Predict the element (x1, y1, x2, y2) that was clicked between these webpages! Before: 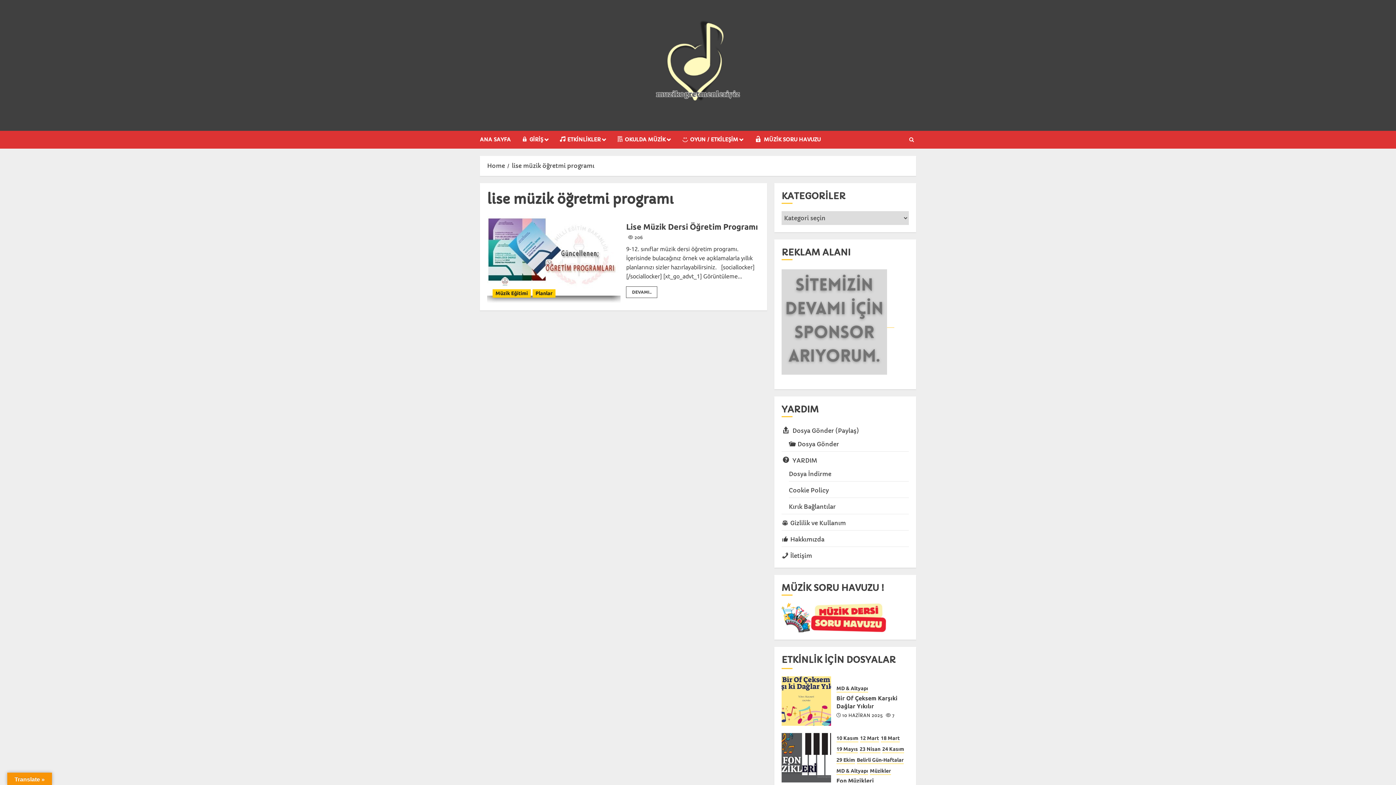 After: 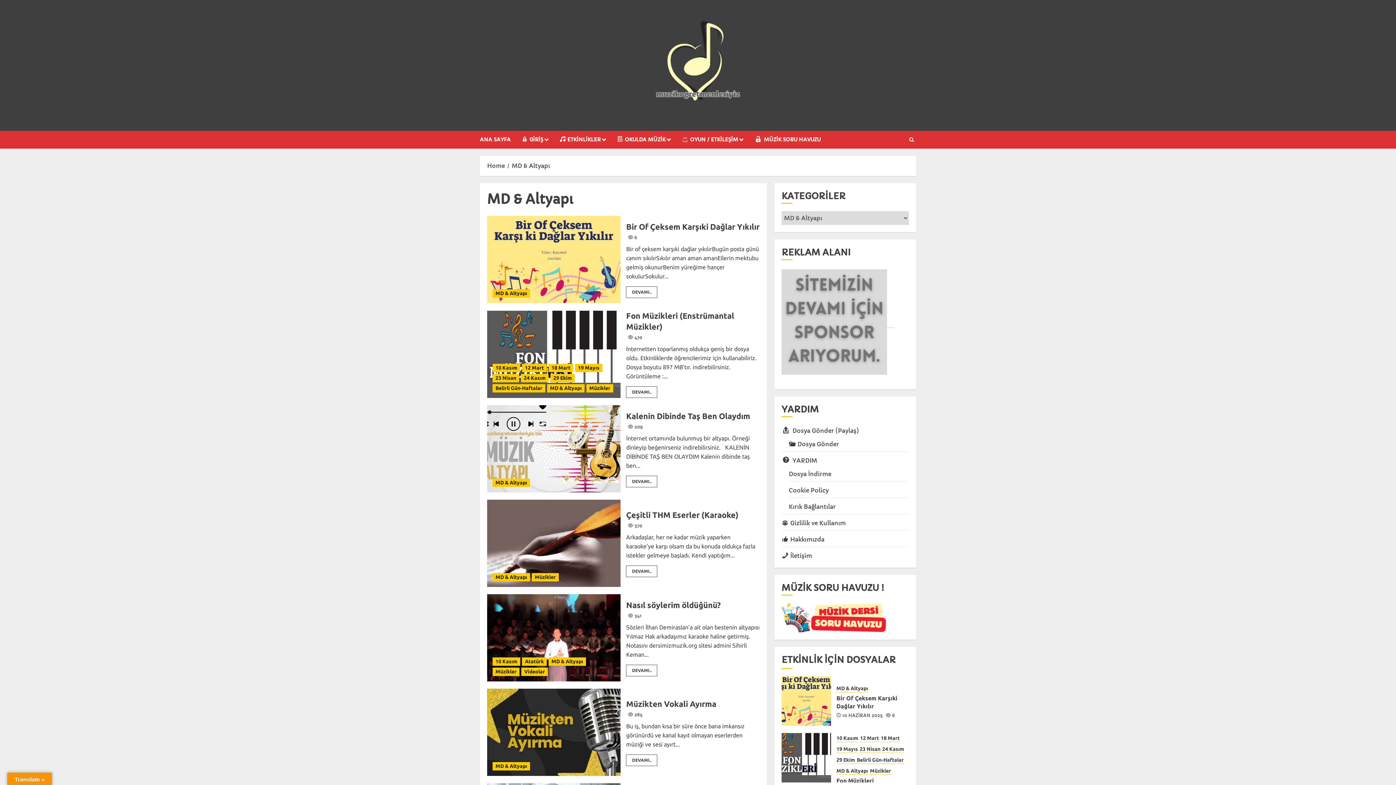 Action: bbox: (836, 768, 868, 775) label: MD & Altyapı